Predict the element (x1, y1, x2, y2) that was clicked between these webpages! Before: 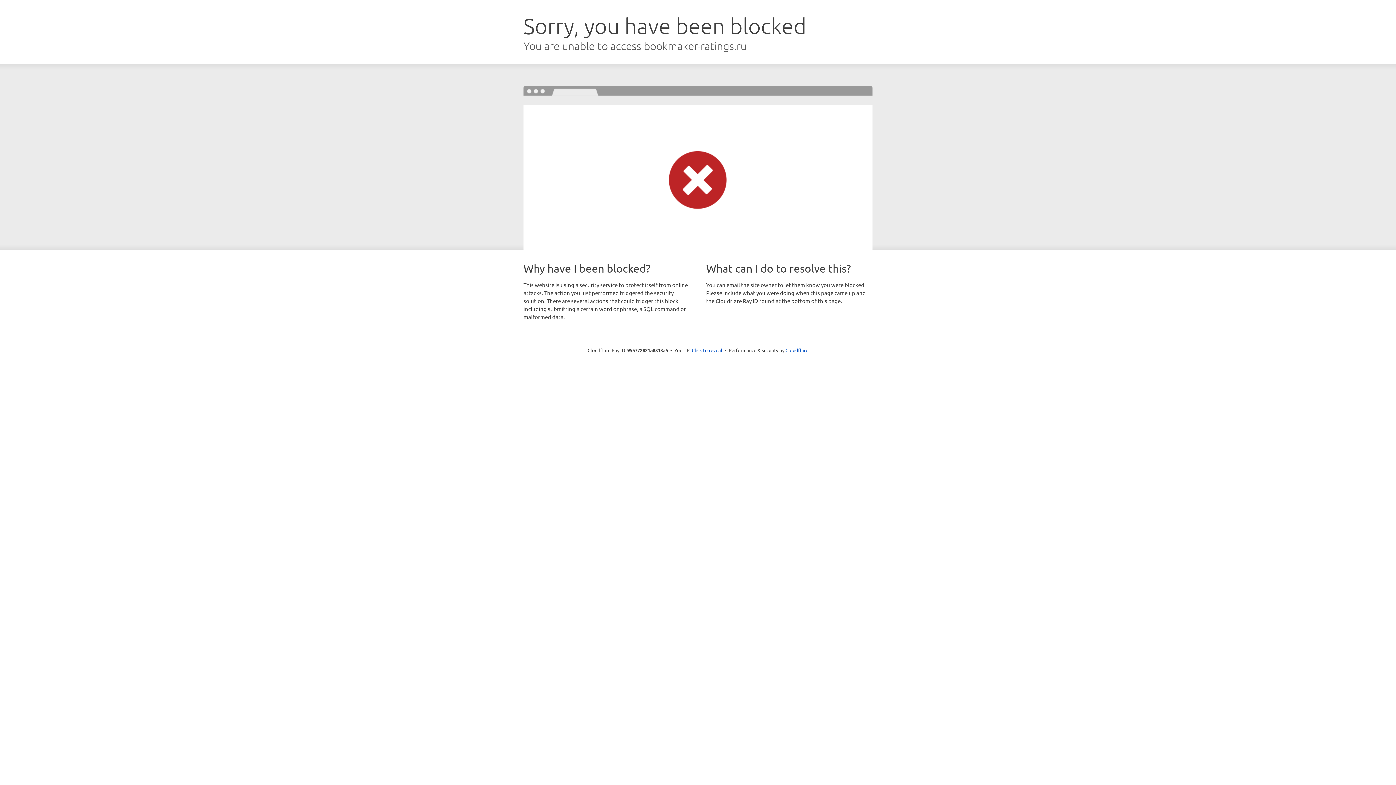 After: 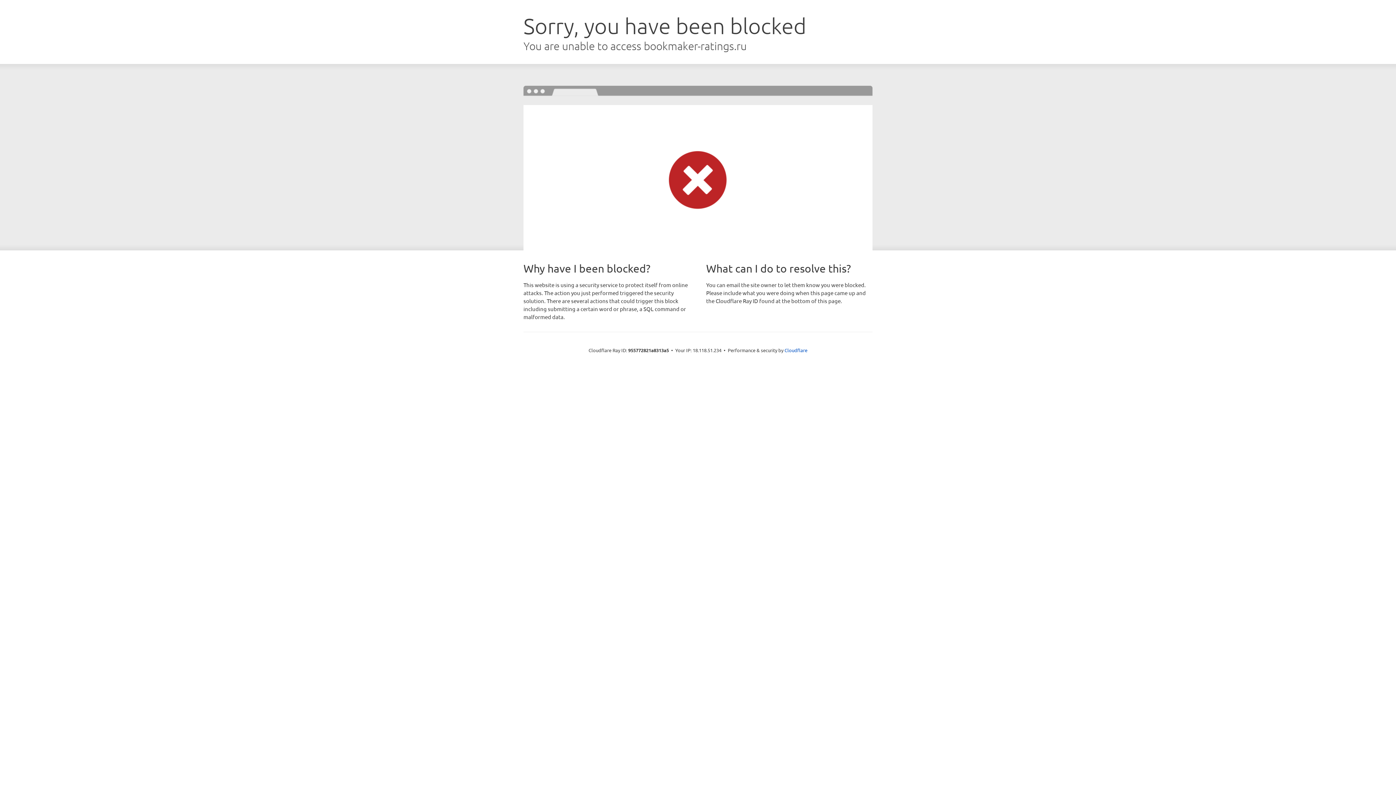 Action: label: Click to reveal bbox: (692, 346, 722, 353)